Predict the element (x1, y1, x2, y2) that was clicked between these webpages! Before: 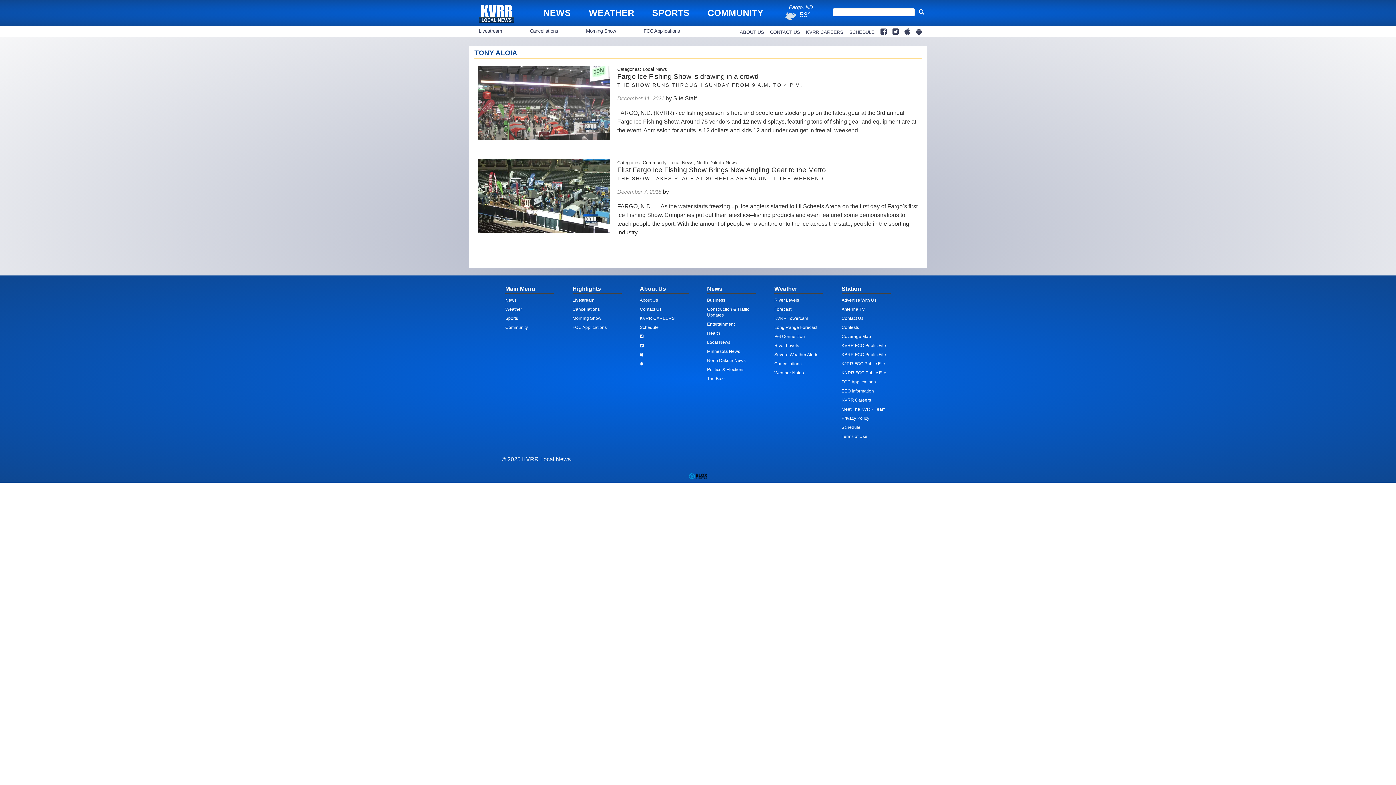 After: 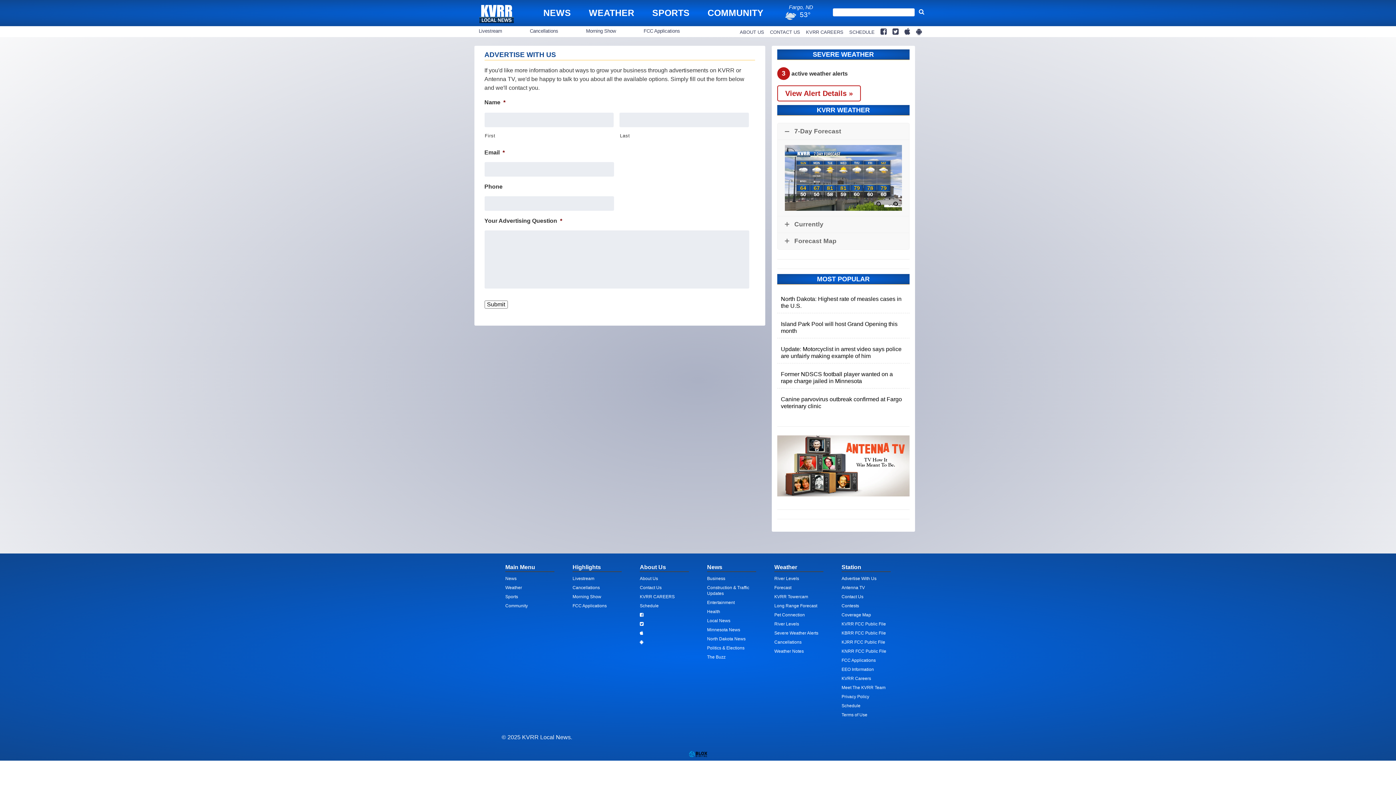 Action: bbox: (841, 297, 876, 303) label: Advertise With Us